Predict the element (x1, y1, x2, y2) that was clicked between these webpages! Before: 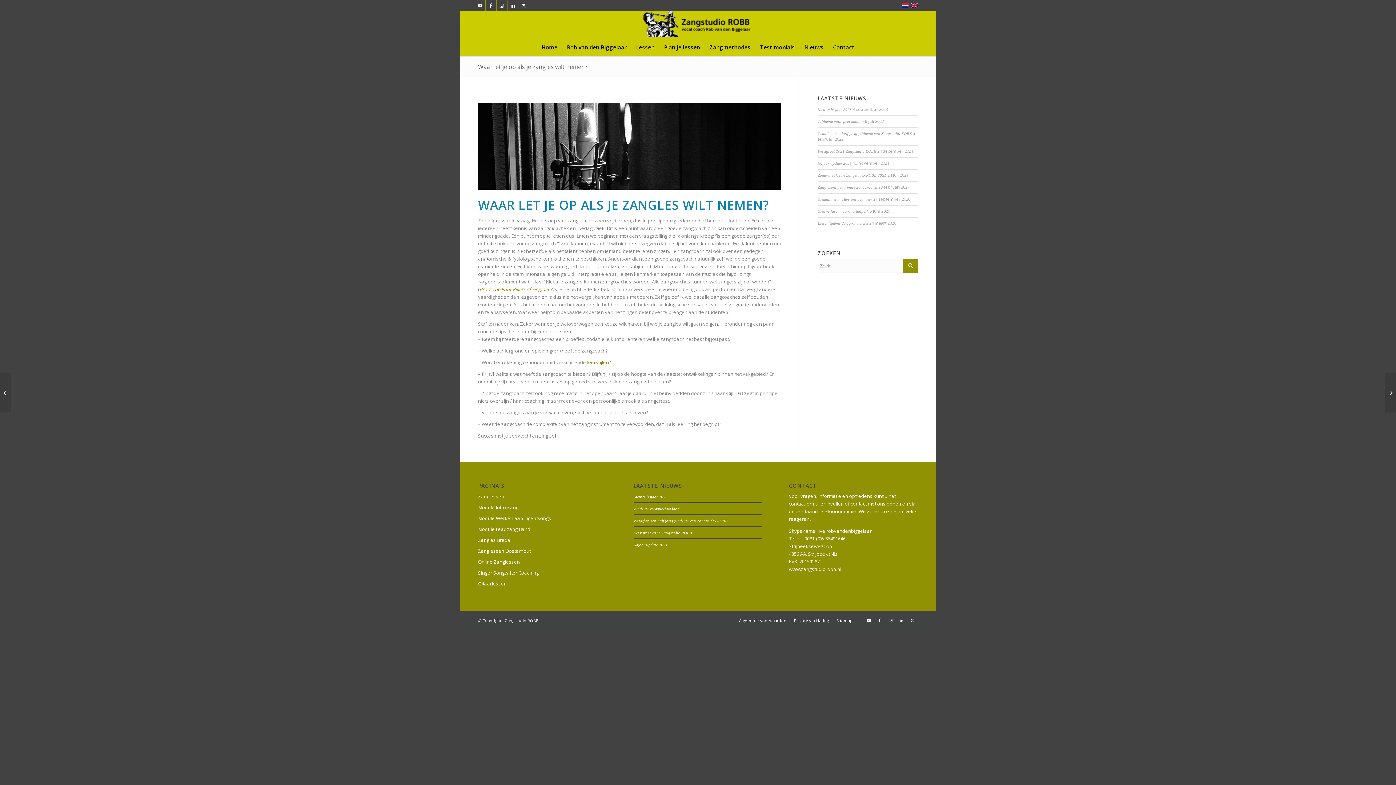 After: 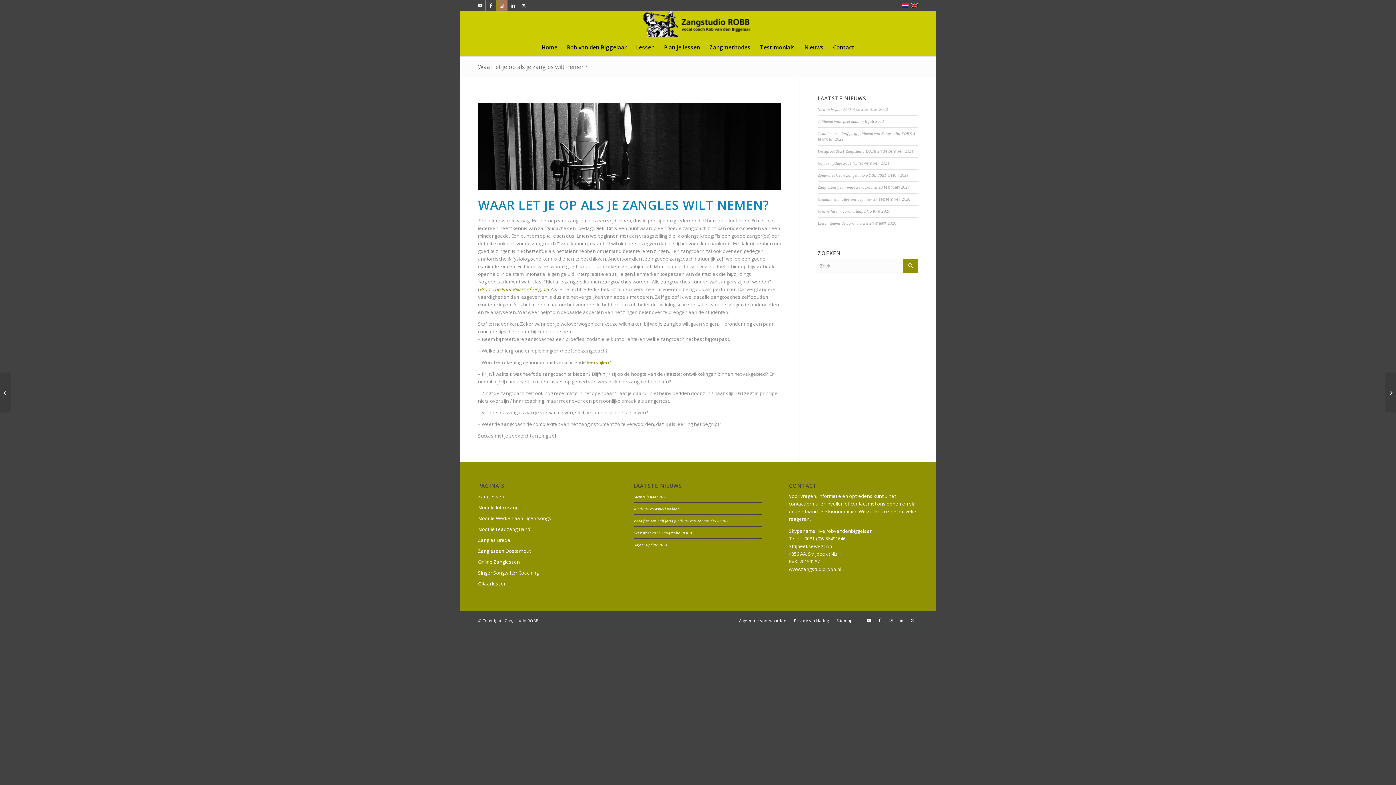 Action: label: Link naar Instagram bbox: (496, 0, 507, 10)